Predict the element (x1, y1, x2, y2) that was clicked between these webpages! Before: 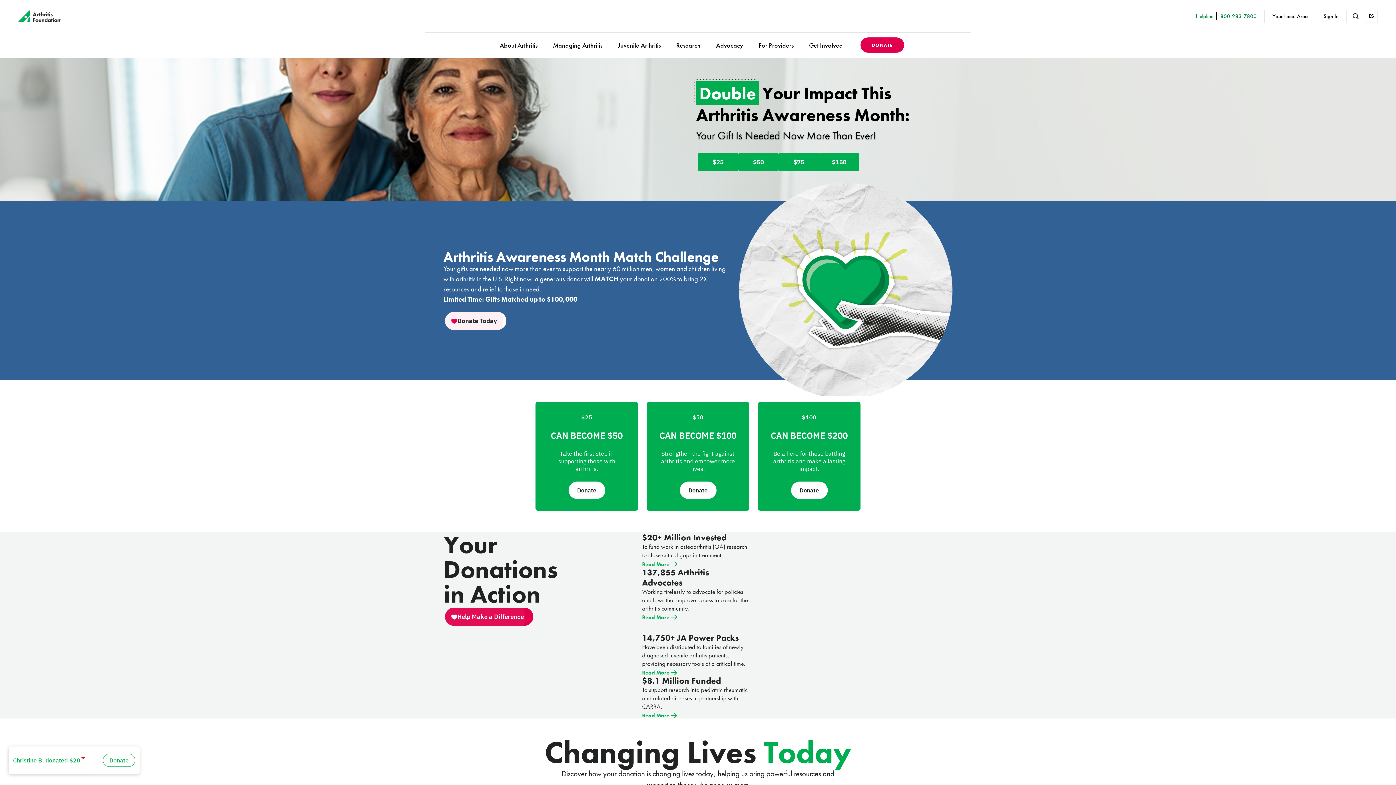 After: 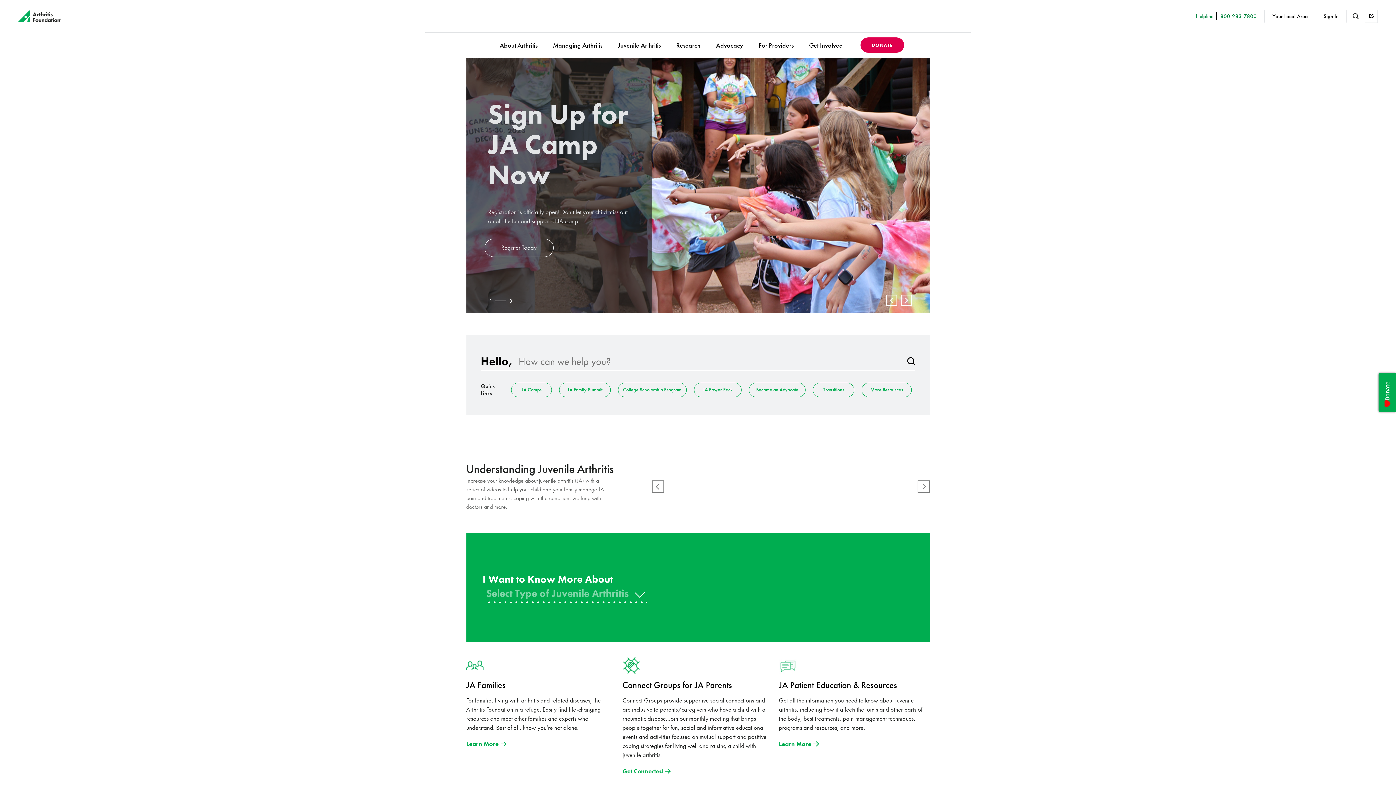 Action: bbox: (610, 32, 668, 57) label: Juvenile Arthritis